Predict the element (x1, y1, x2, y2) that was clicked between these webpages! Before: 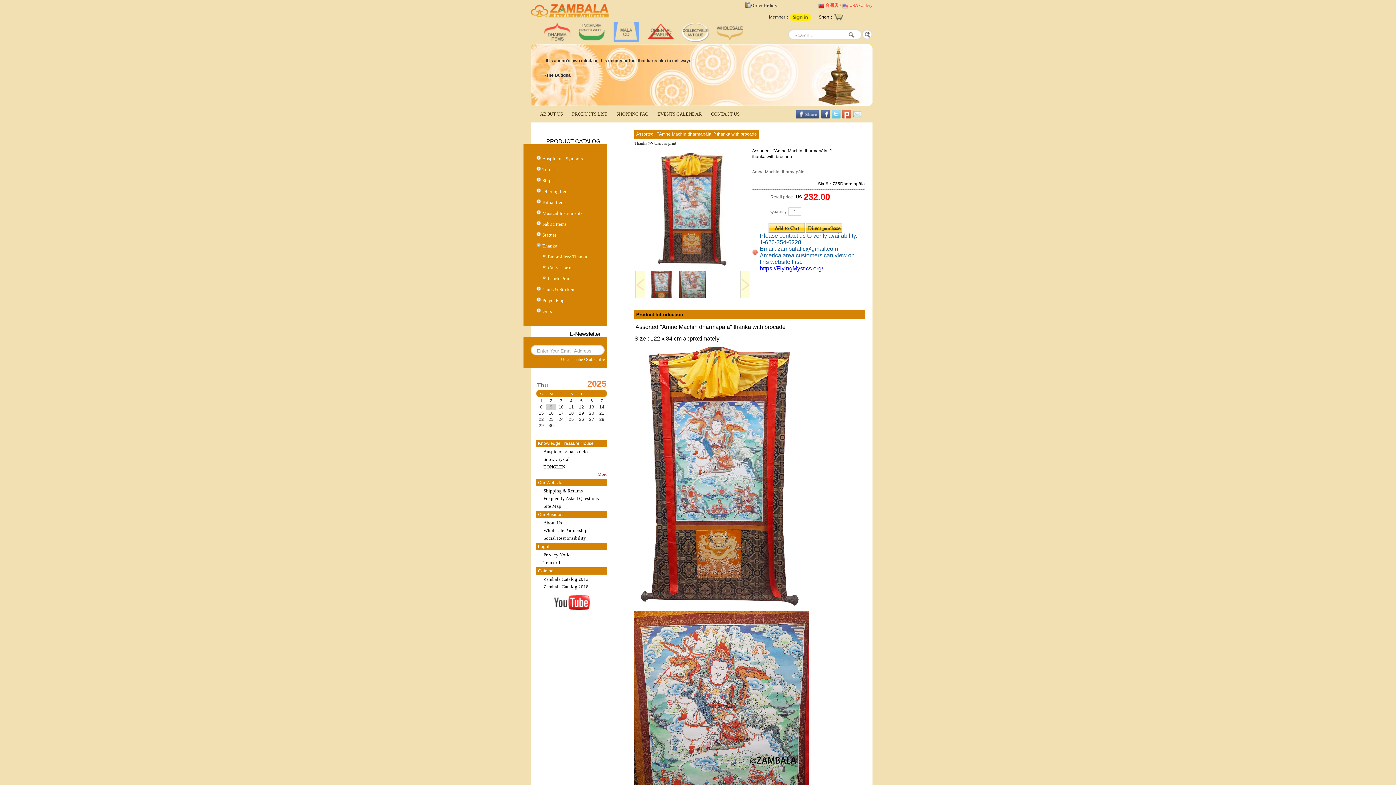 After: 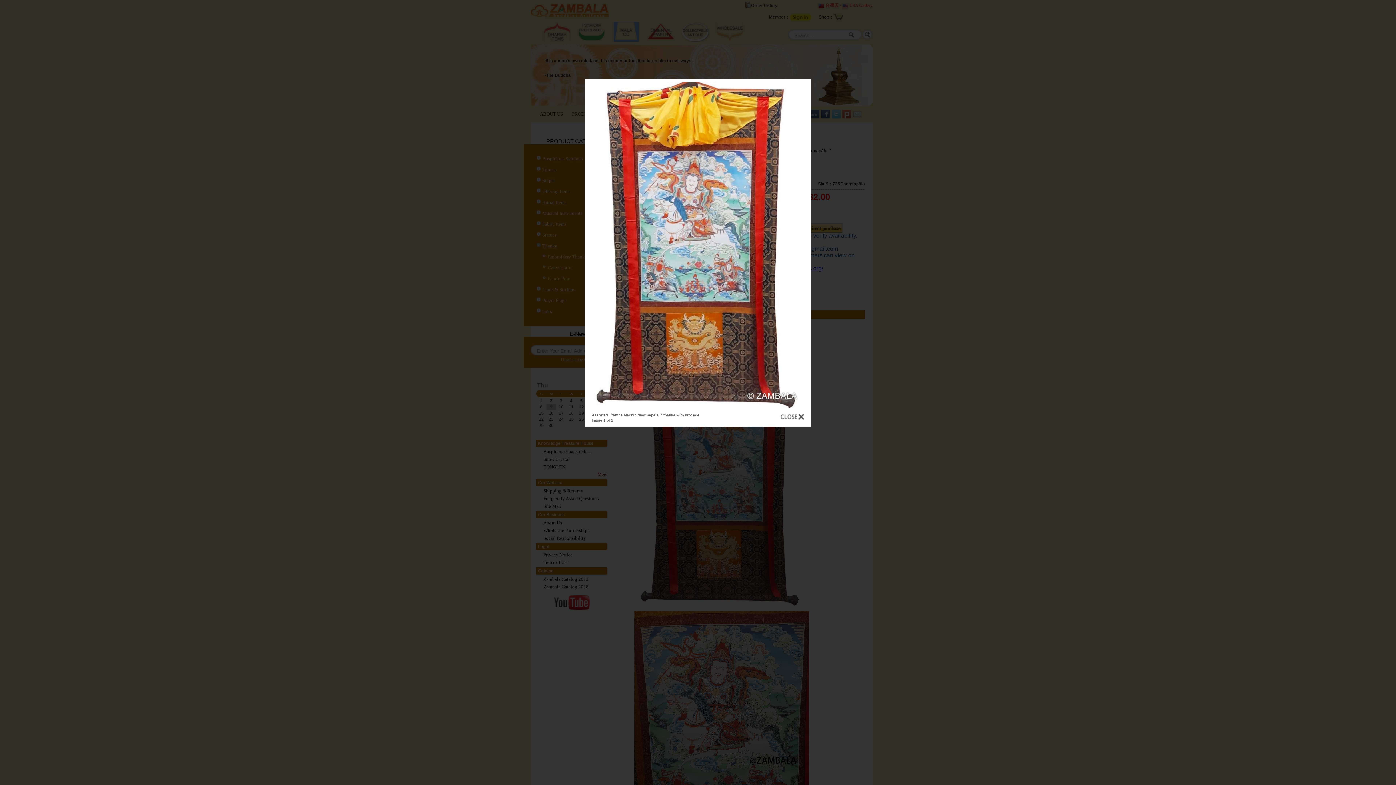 Action: bbox: (654, 262, 731, 267)